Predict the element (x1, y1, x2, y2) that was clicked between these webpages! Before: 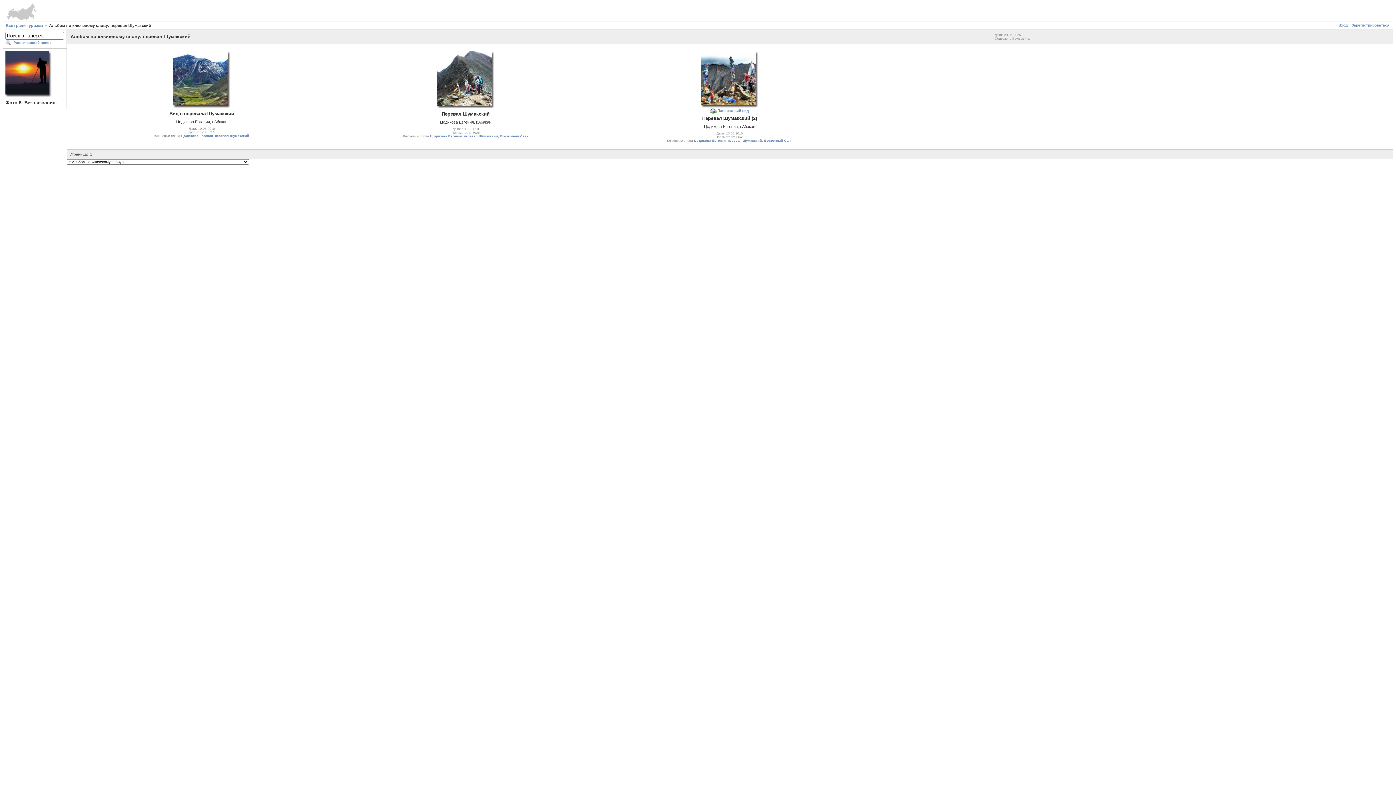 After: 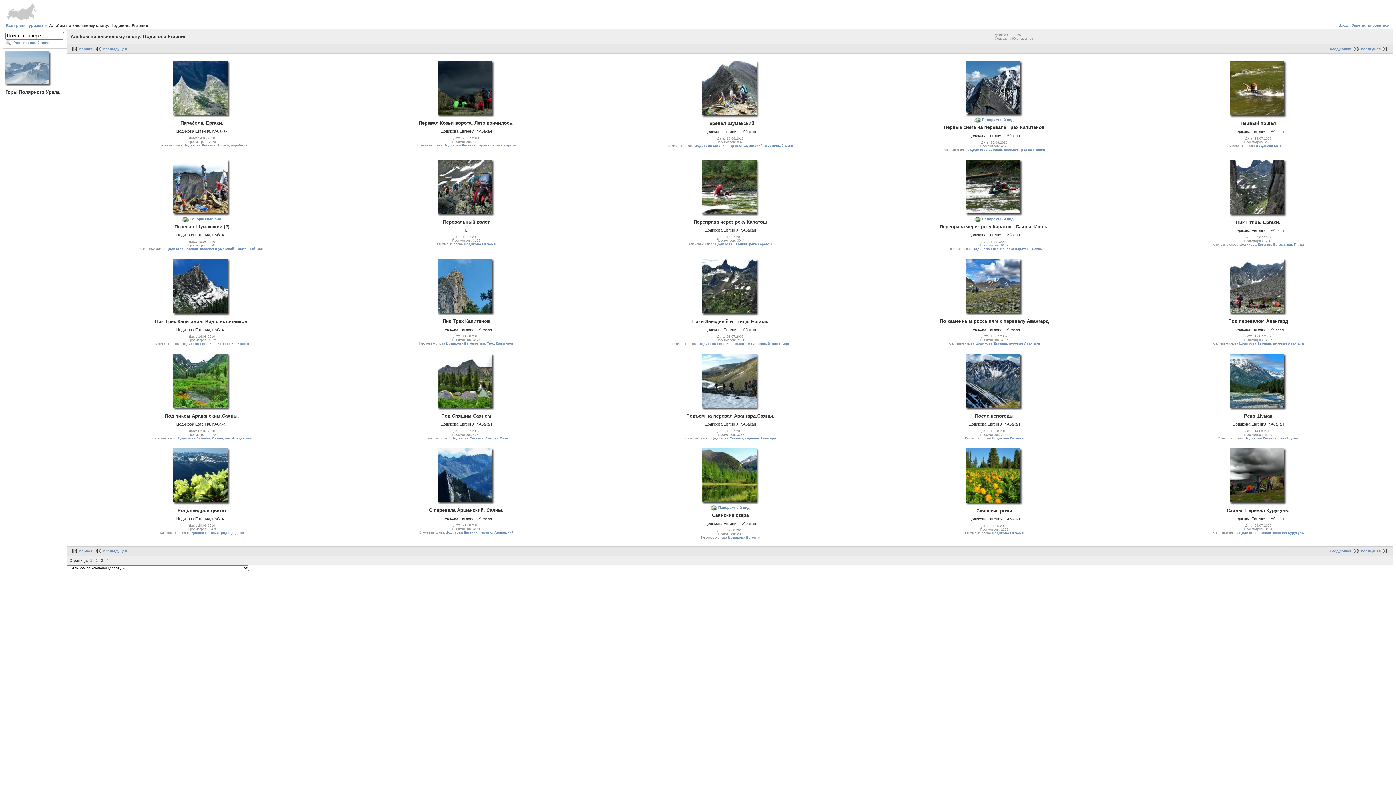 Action: label: Цодикова Евгения bbox: (694, 139, 725, 142)